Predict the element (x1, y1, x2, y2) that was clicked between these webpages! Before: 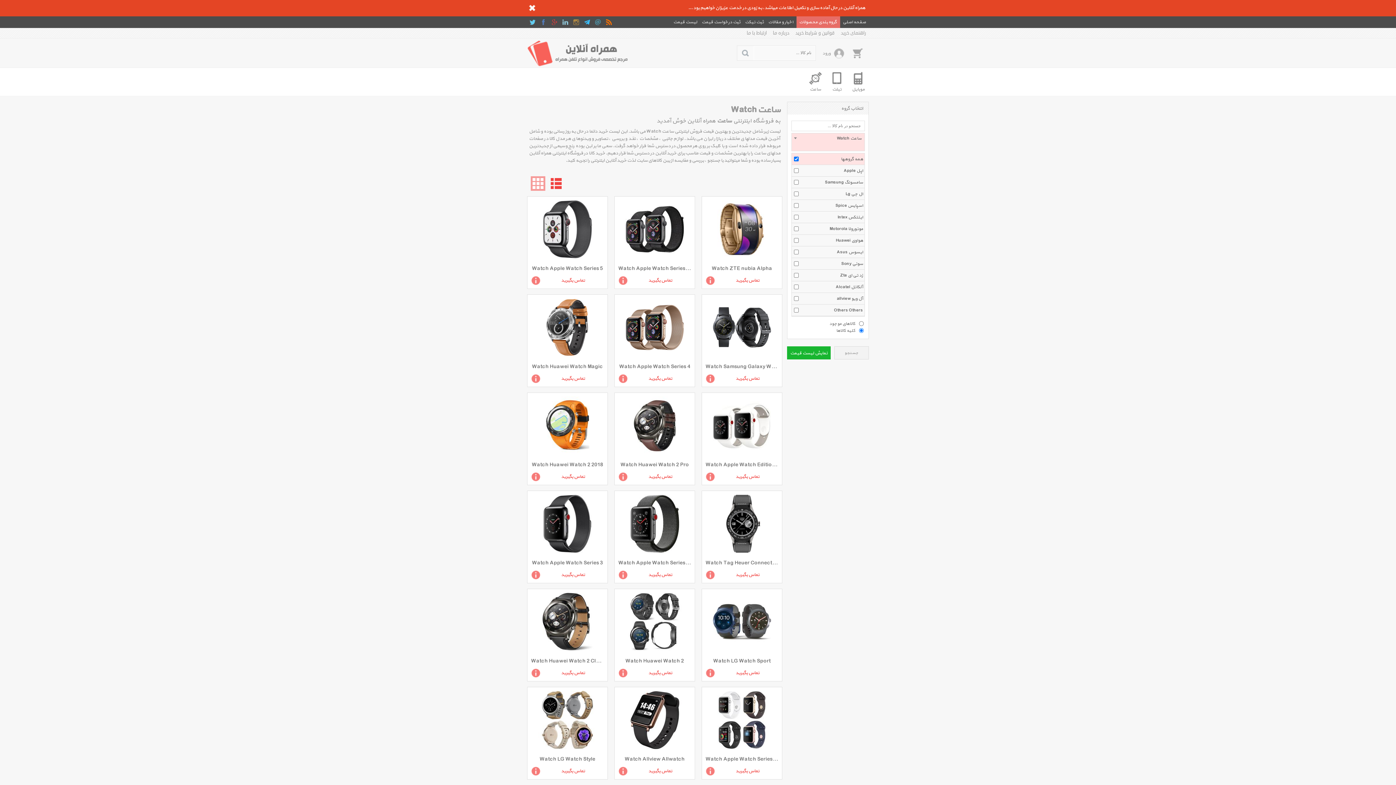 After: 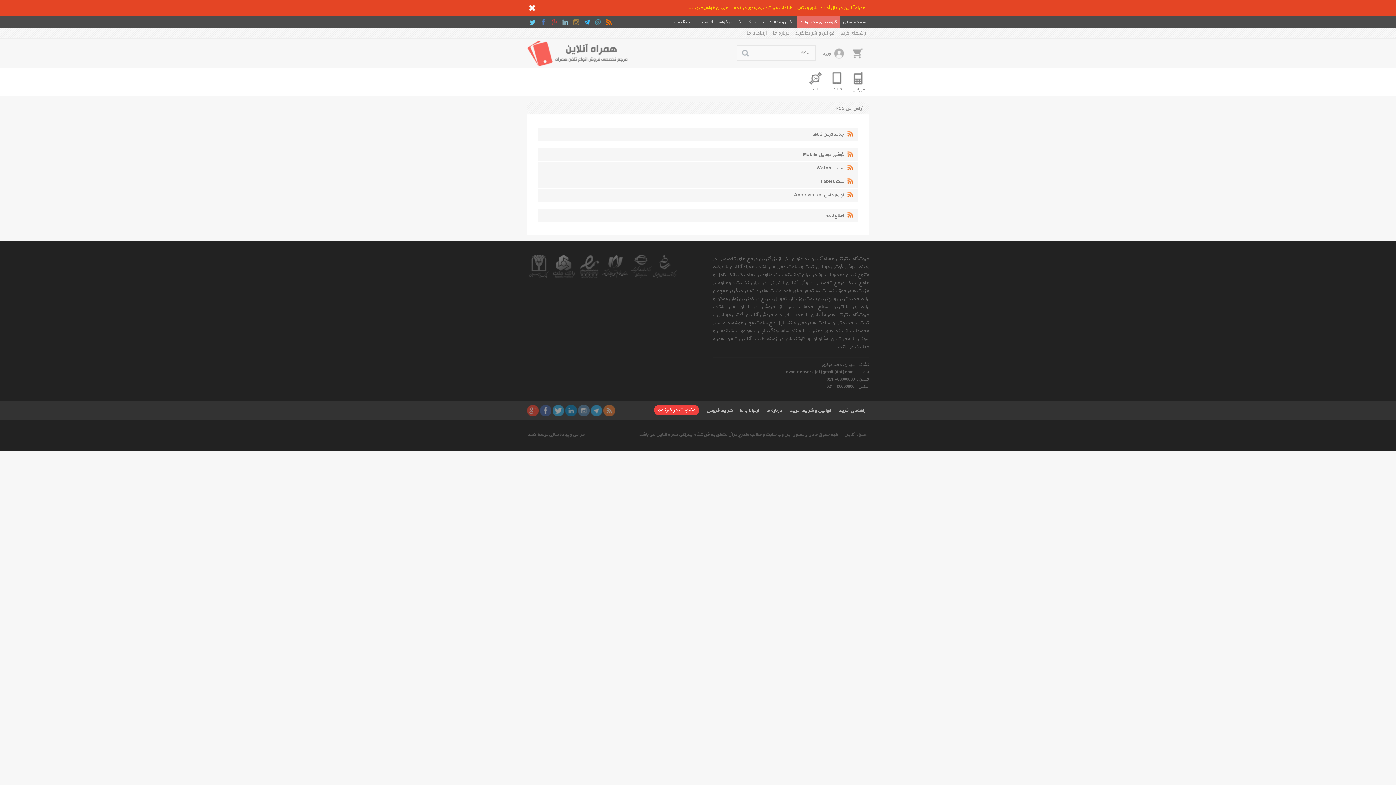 Action: bbox: (603, 16, 614, 28)